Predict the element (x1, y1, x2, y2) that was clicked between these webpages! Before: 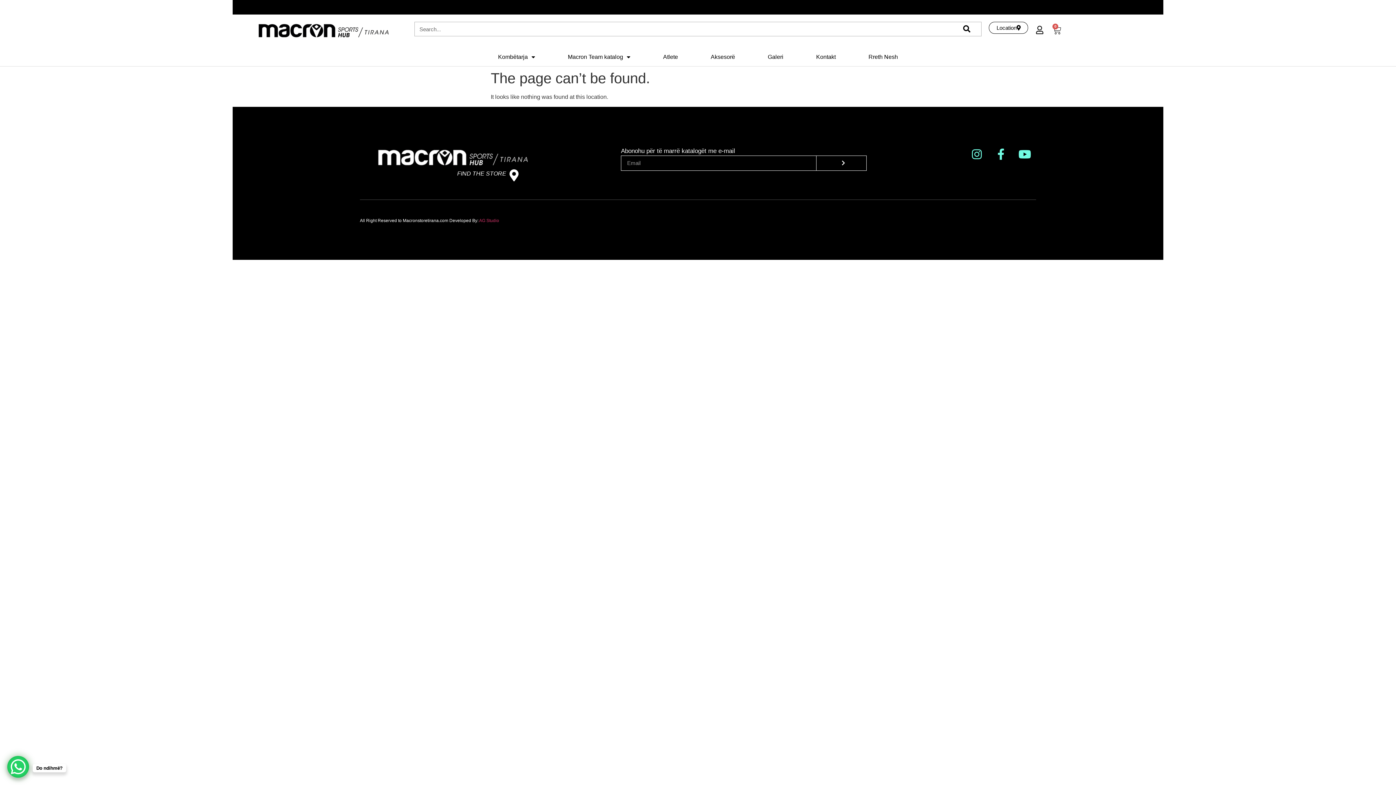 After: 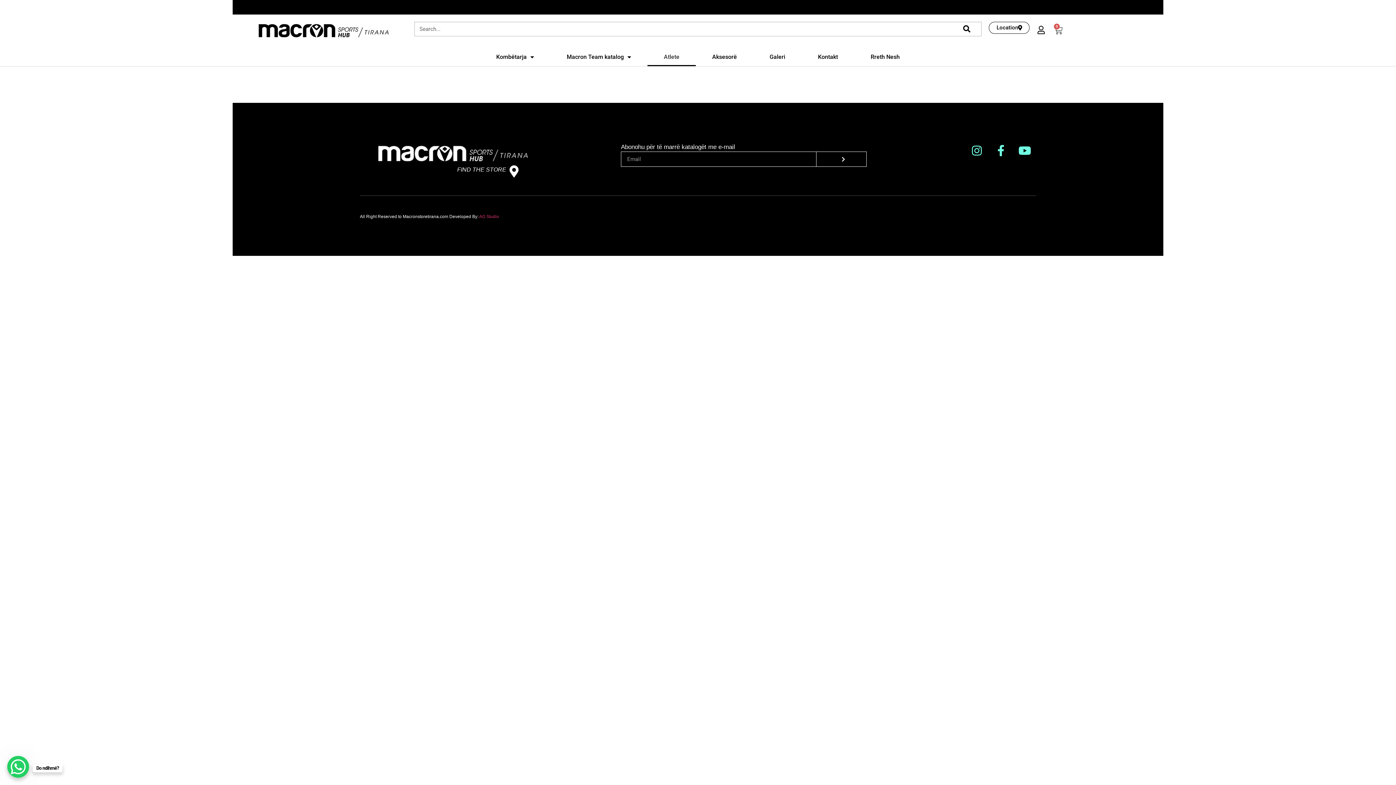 Action: label: Atlete bbox: (646, 48, 694, 66)